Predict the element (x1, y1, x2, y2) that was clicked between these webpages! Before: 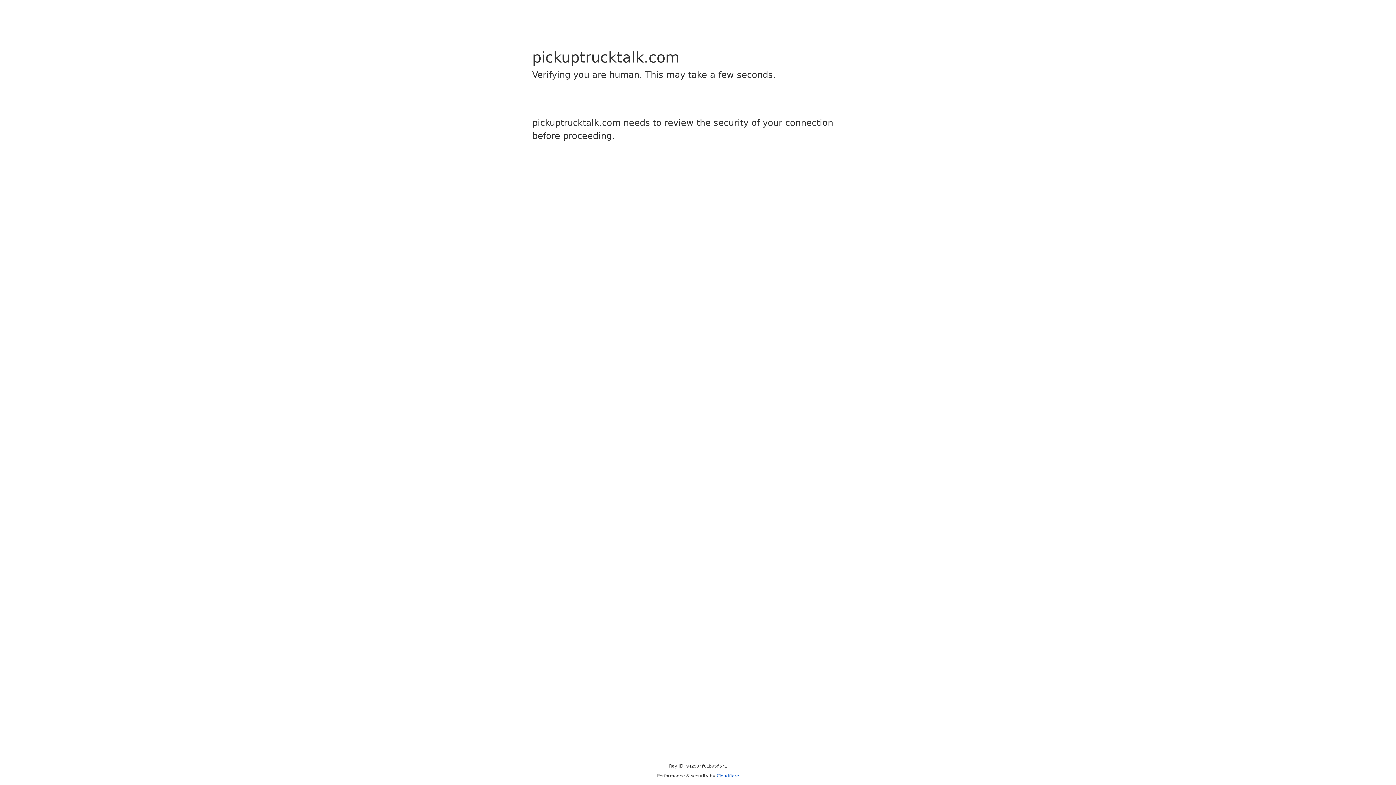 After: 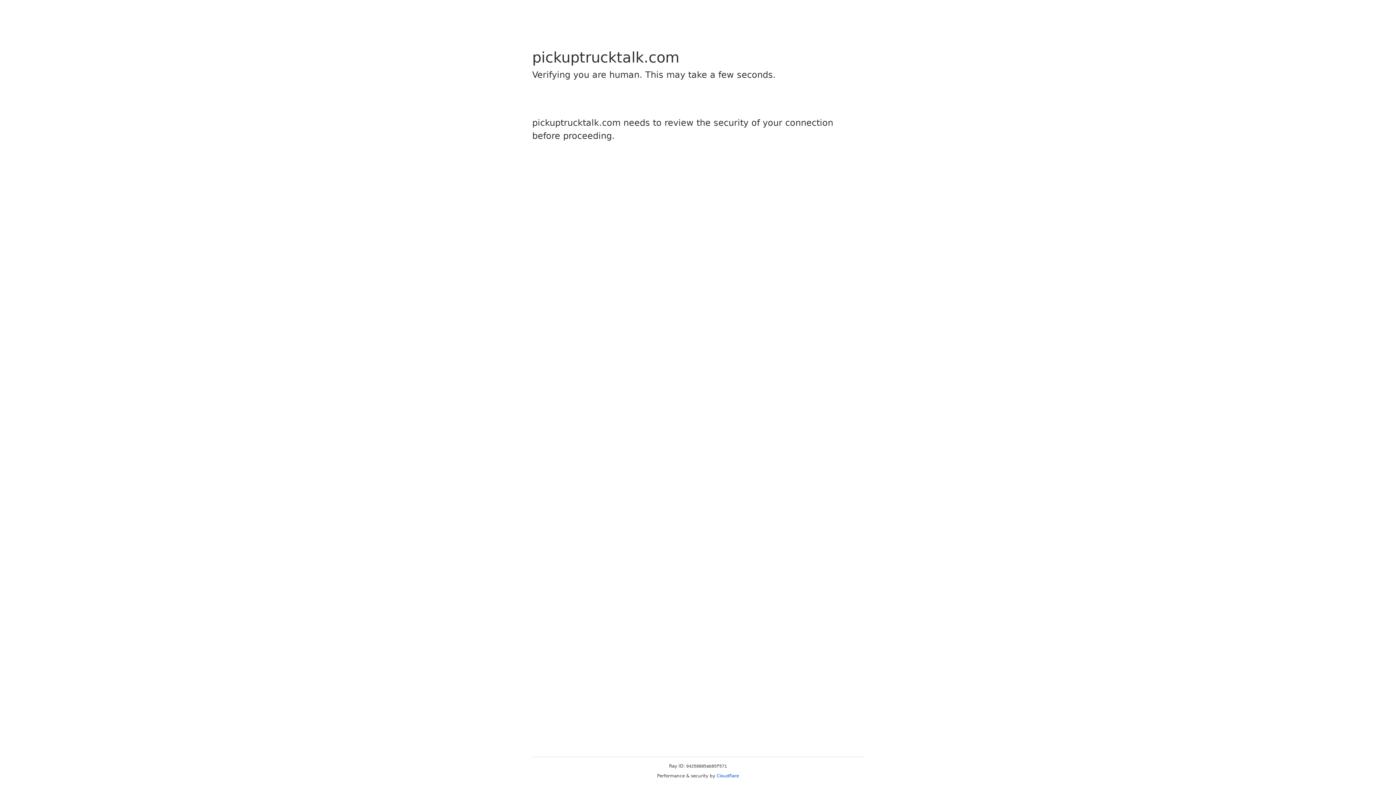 Action: bbox: (716, 773, 739, 778) label: Cloudflare